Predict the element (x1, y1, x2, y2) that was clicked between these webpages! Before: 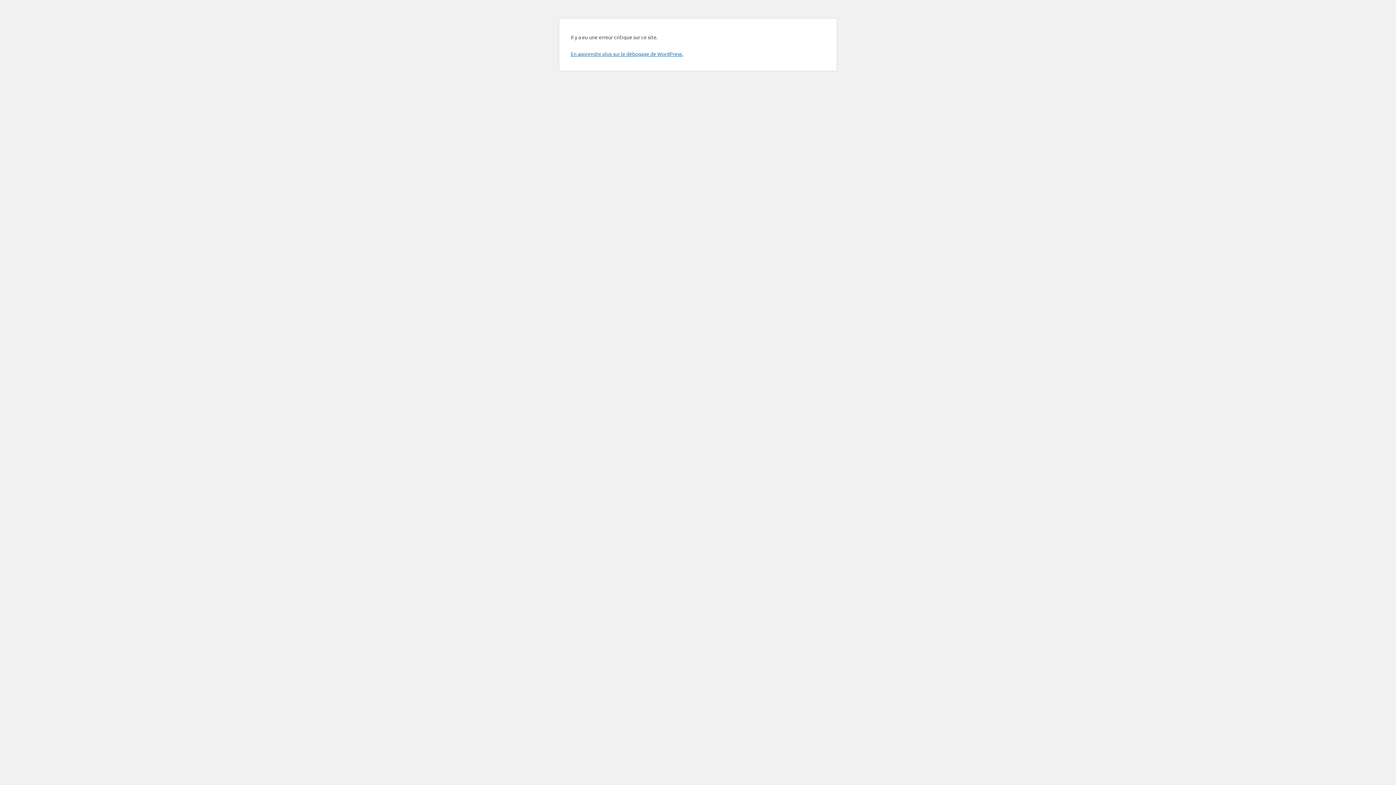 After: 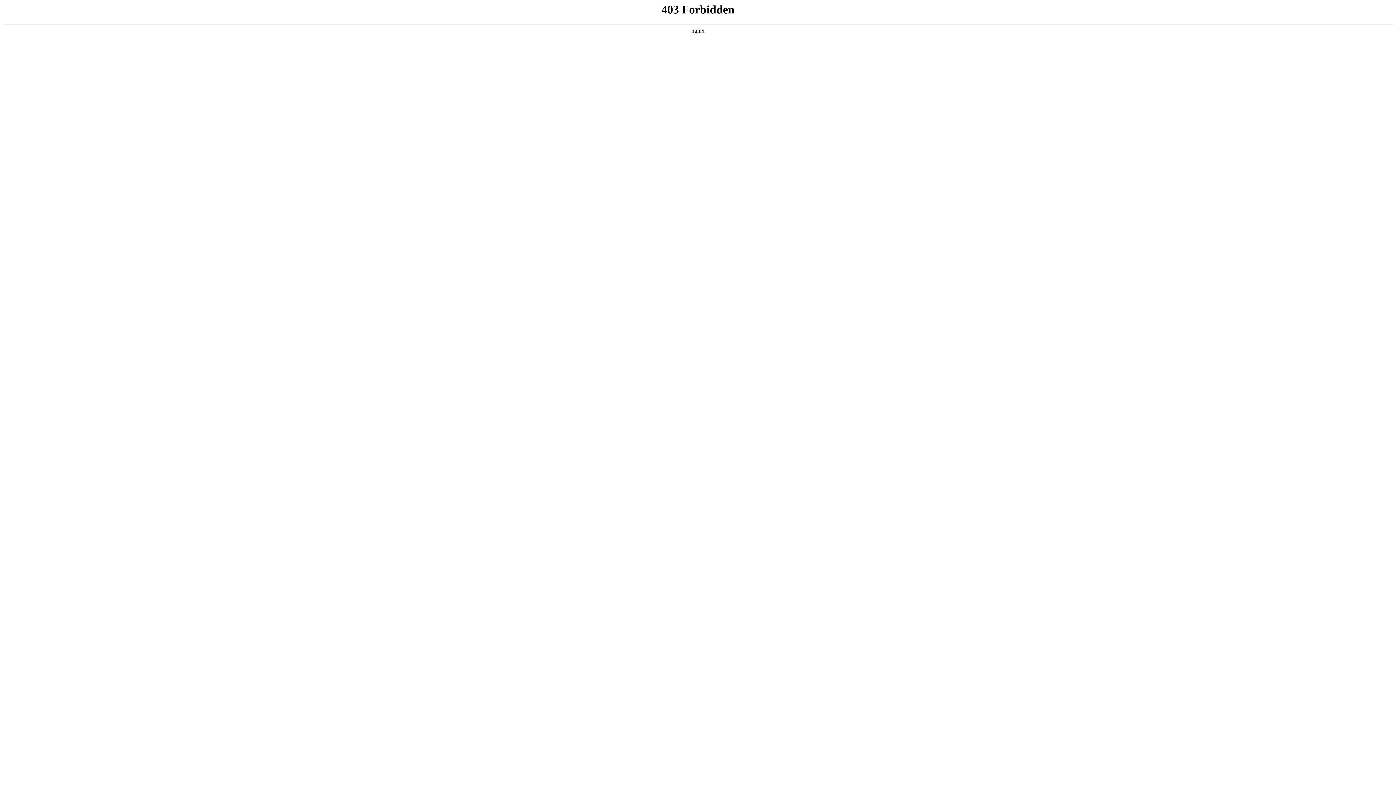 Action: label: En apprendre plus sur le débogage de WordPress. bbox: (570, 50, 683, 57)